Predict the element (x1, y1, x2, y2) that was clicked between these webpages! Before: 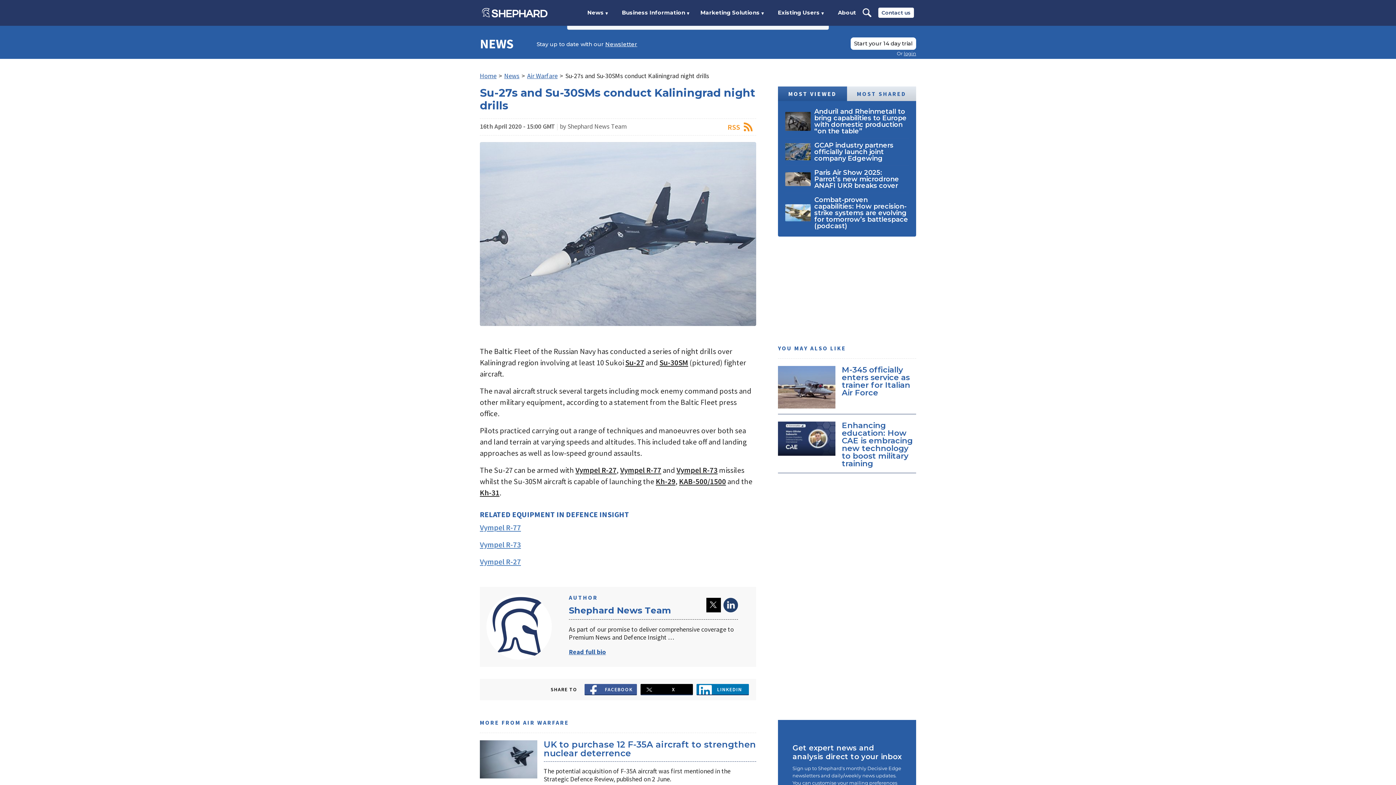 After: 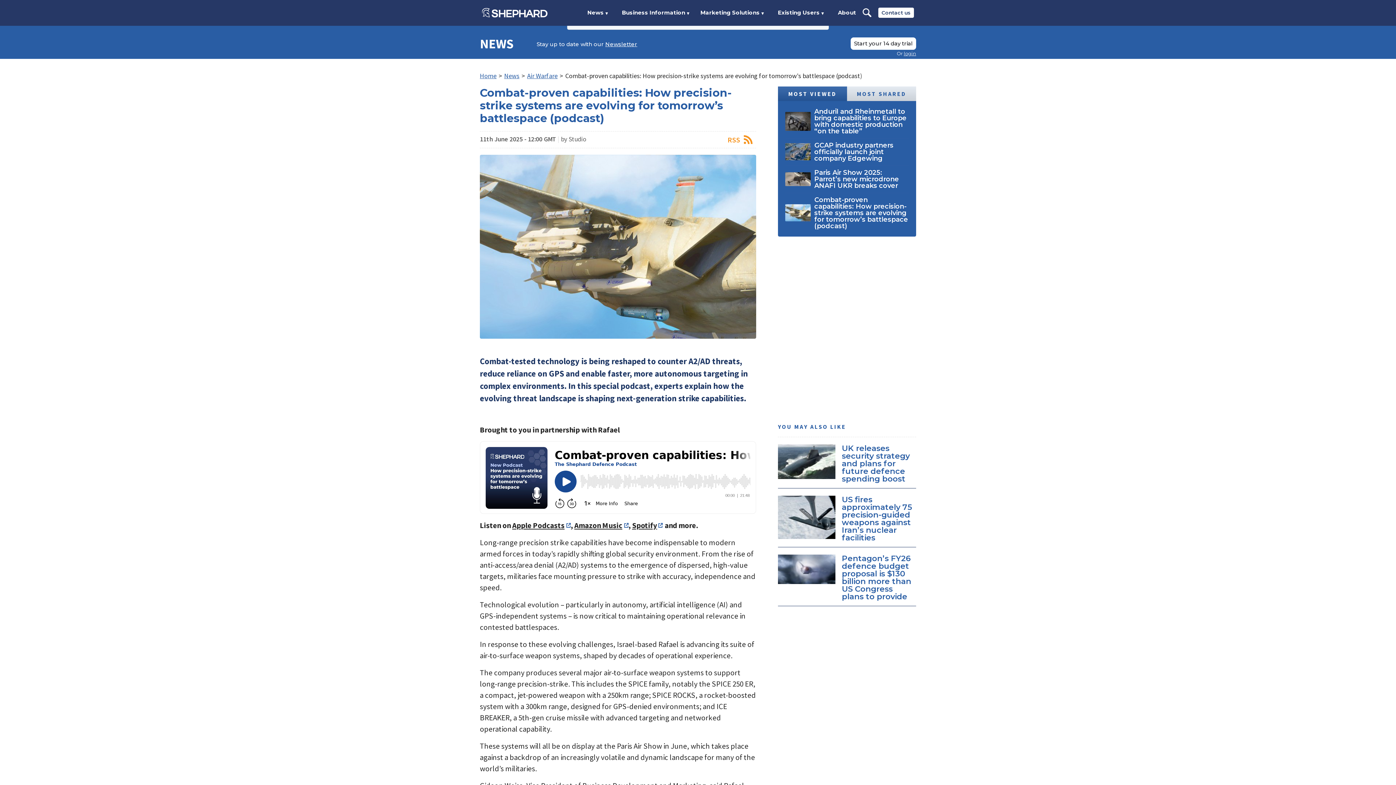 Action: label:  Combat-proven capabilities: How precision-strike systems are evolving for tomorrow’s battlespace (podcast) bbox: (785, 196, 909, 229)